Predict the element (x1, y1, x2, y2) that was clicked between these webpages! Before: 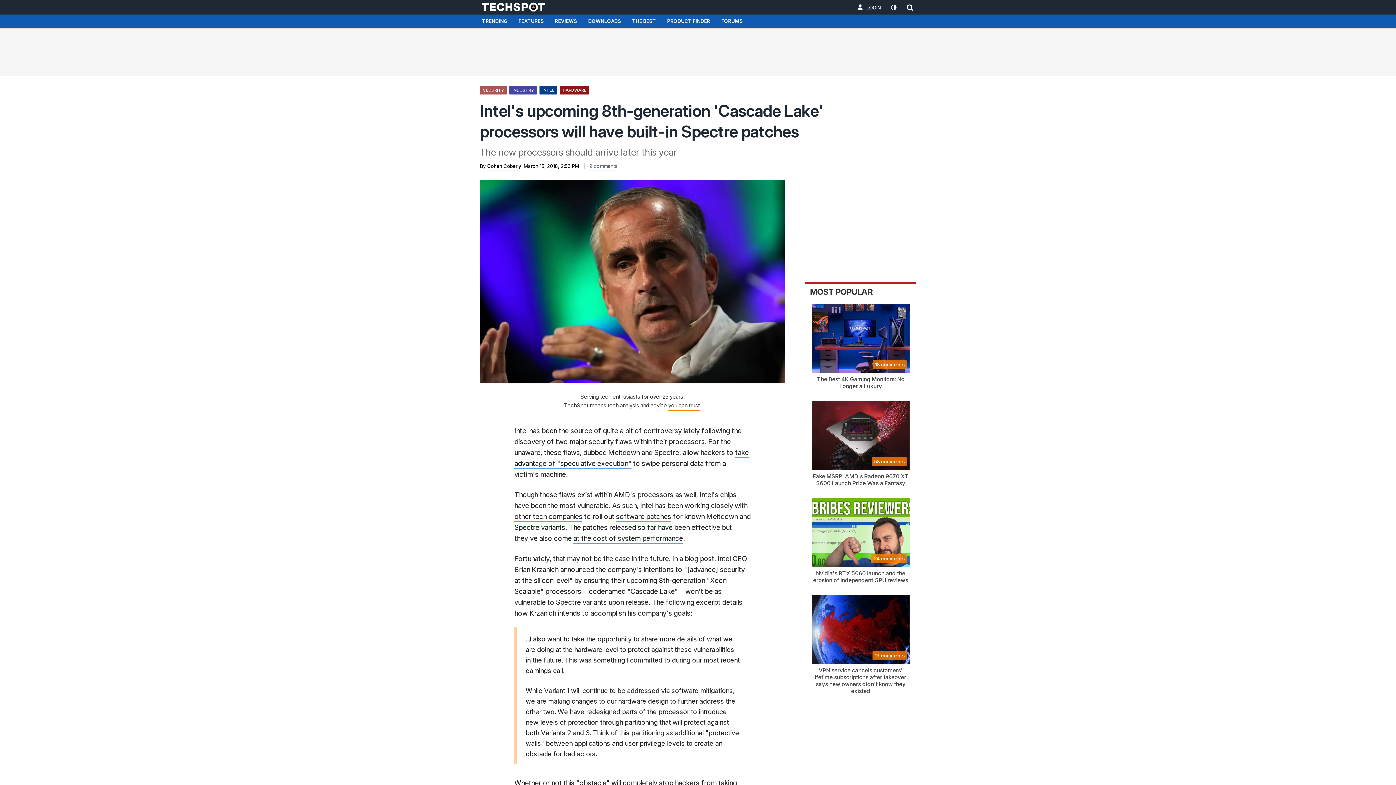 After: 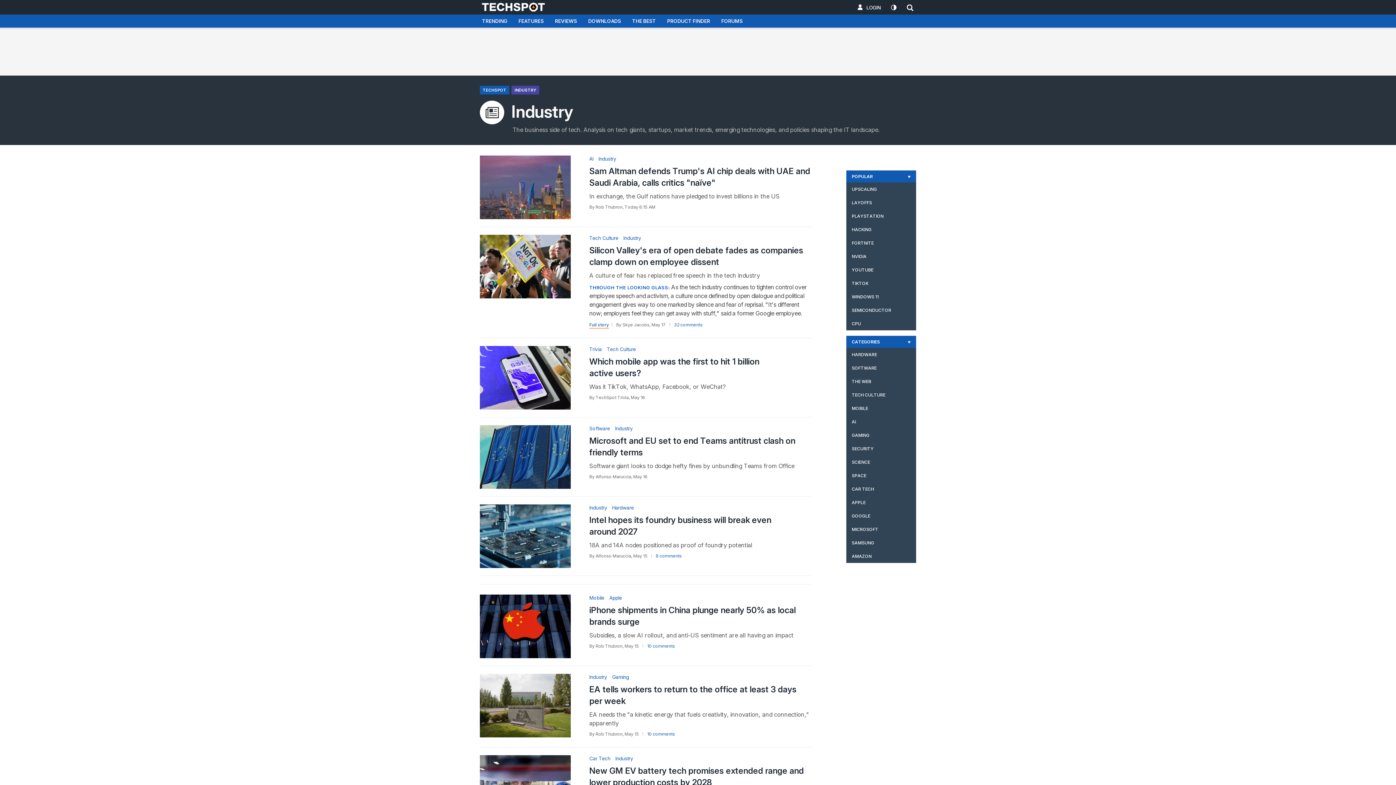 Action: bbox: (509, 85, 537, 94) label: INDUSTRY